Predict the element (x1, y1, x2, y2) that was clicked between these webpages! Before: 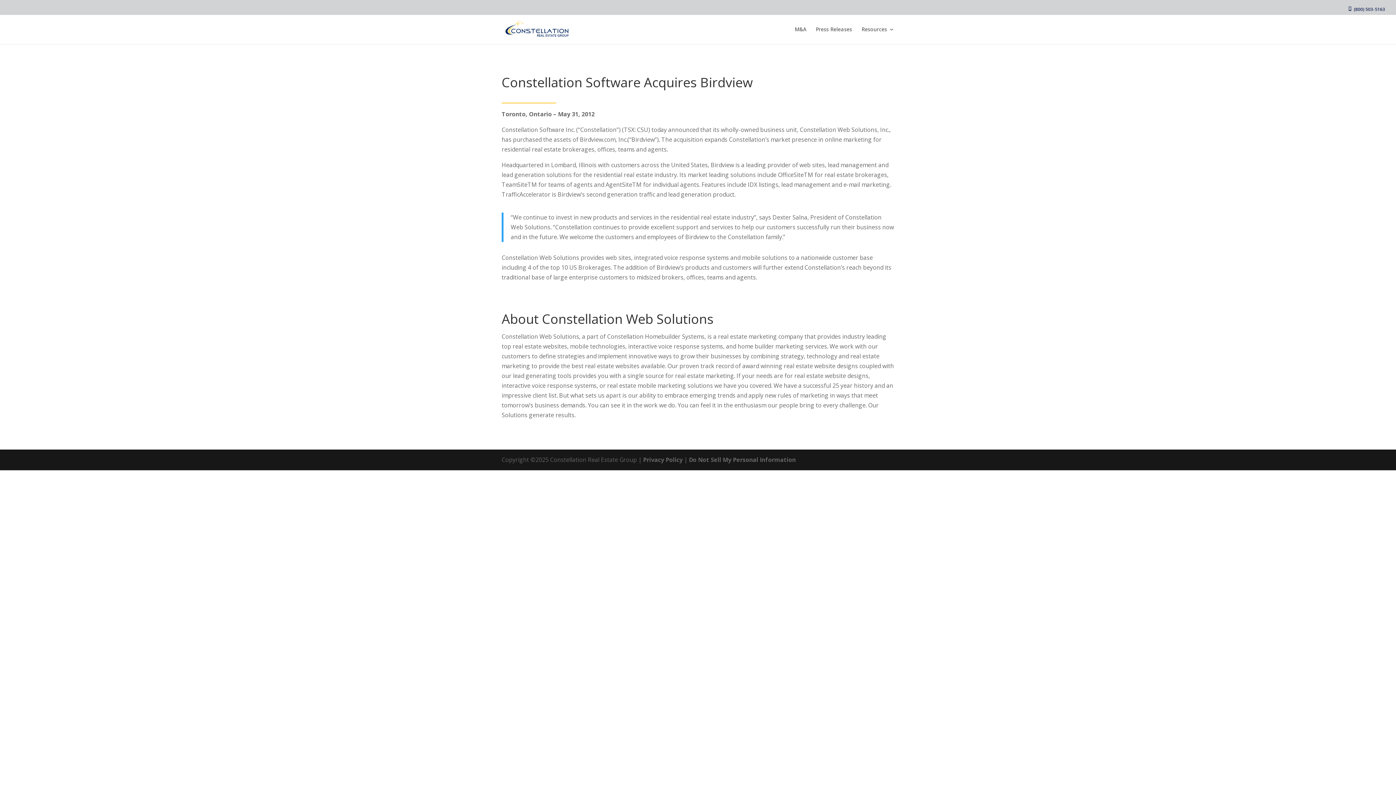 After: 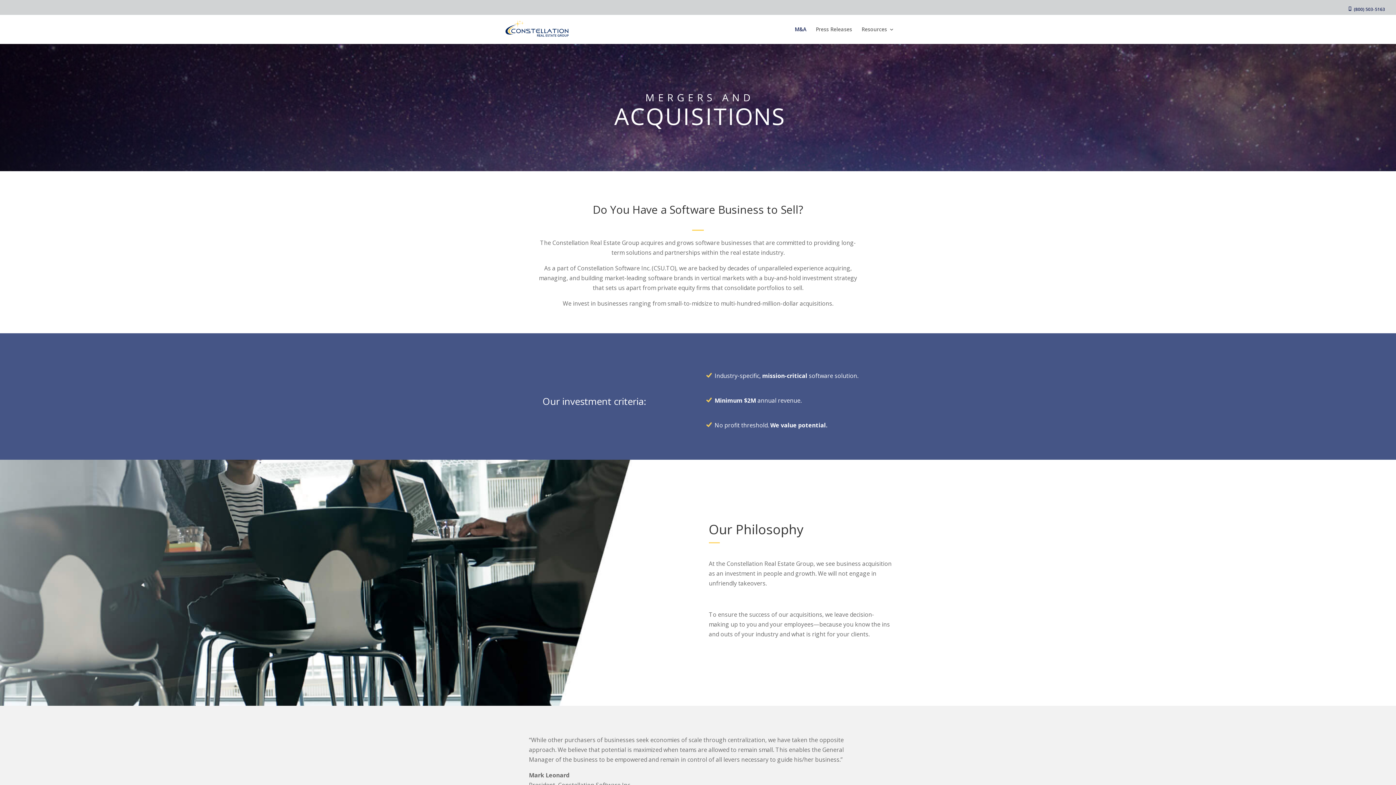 Action: label: M&A bbox: (794, 26, 806, 44)